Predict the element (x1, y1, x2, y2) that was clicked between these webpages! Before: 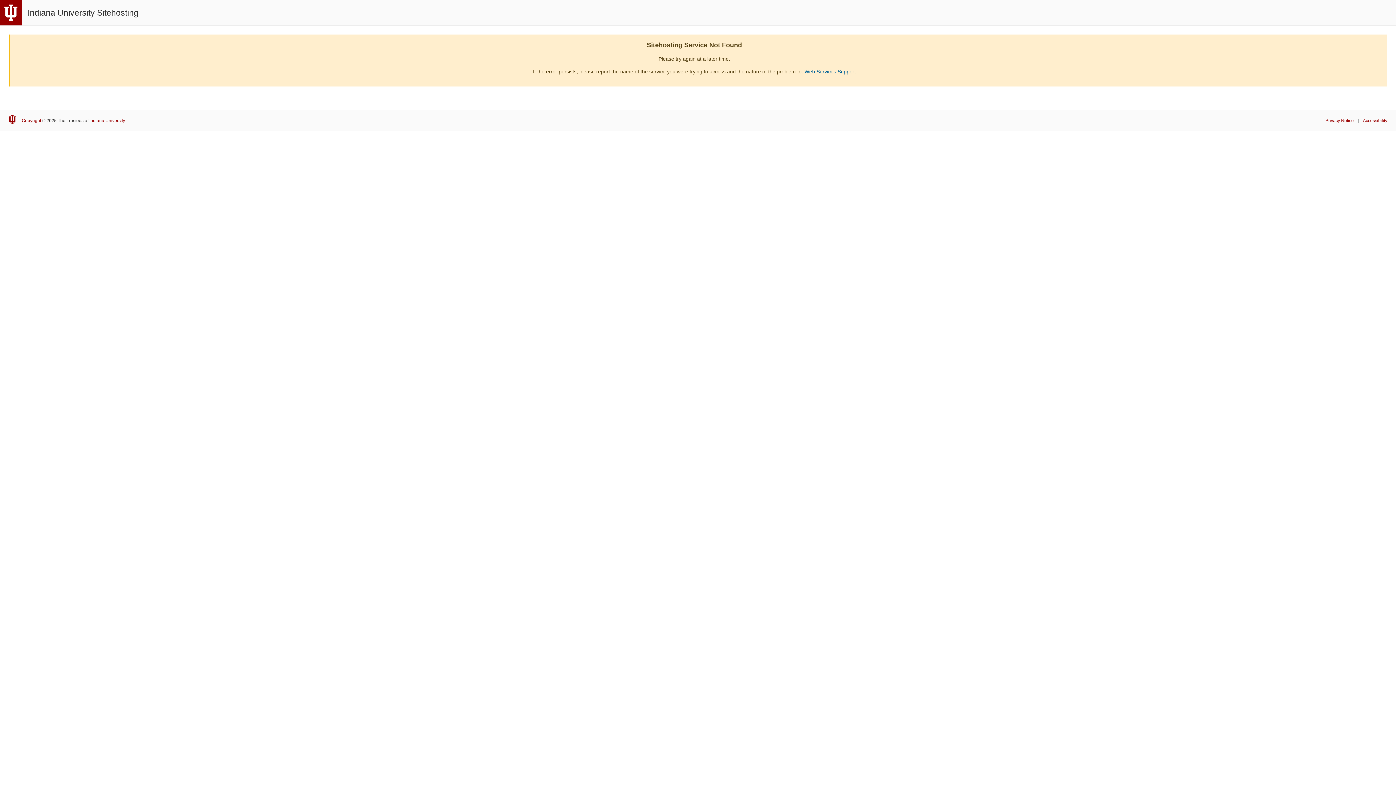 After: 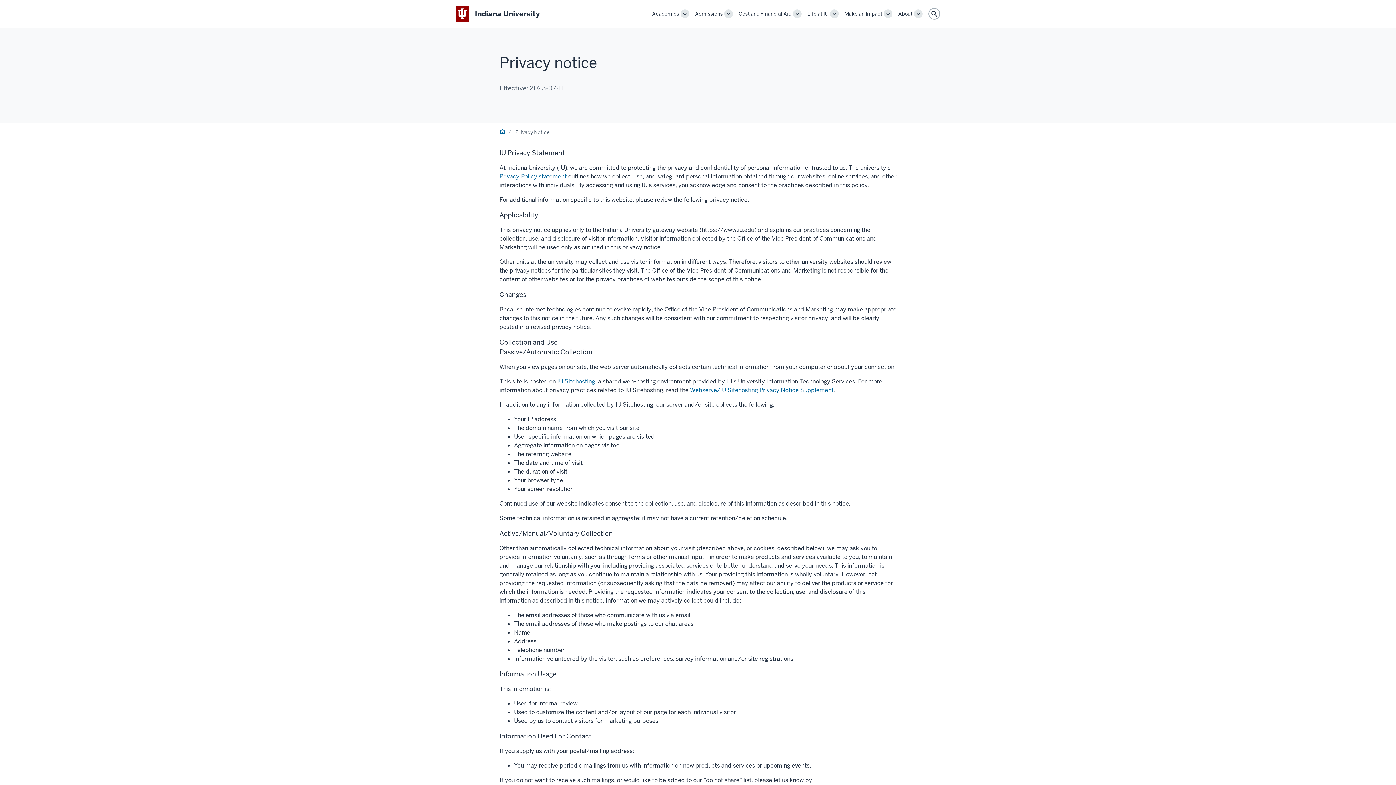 Action: label: Privacy Notice bbox: (1325, 118, 1354, 123)